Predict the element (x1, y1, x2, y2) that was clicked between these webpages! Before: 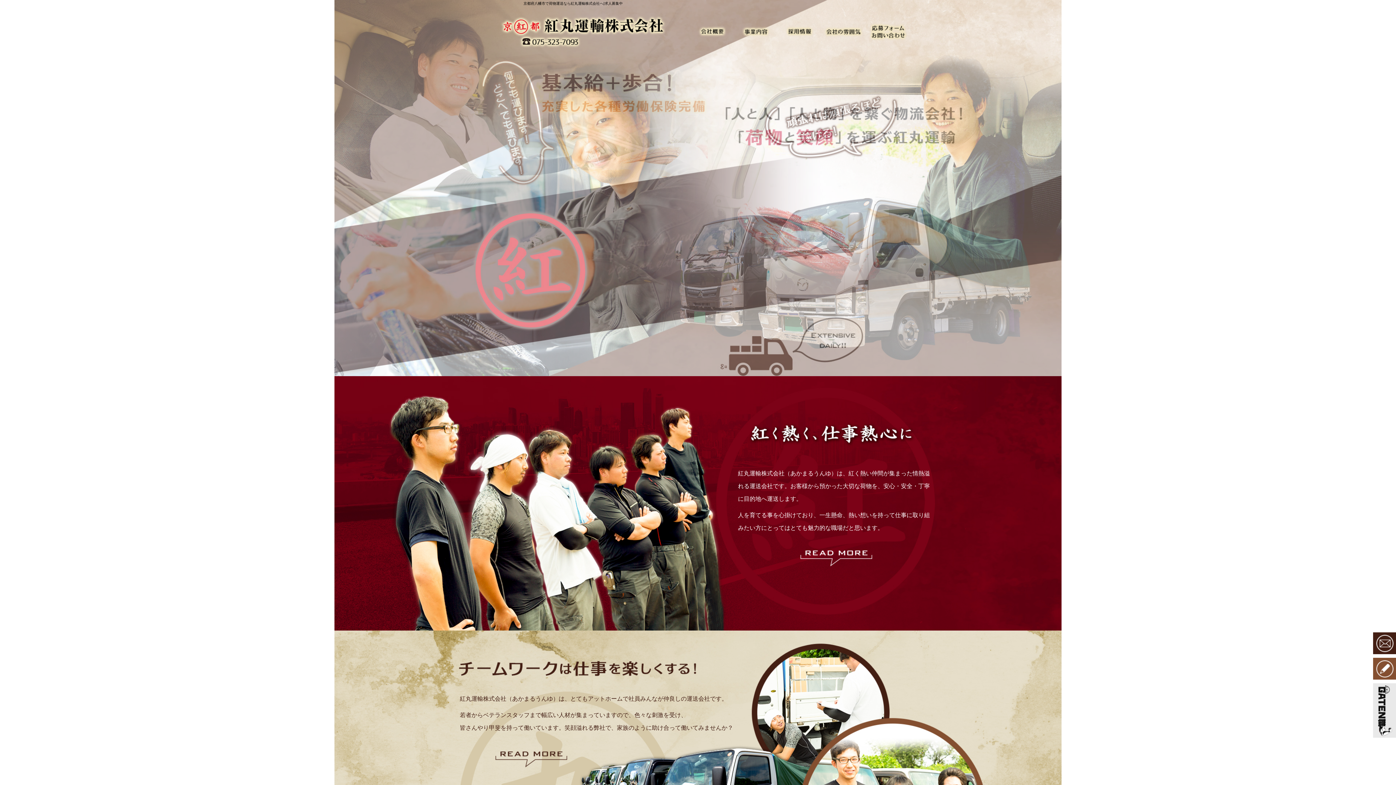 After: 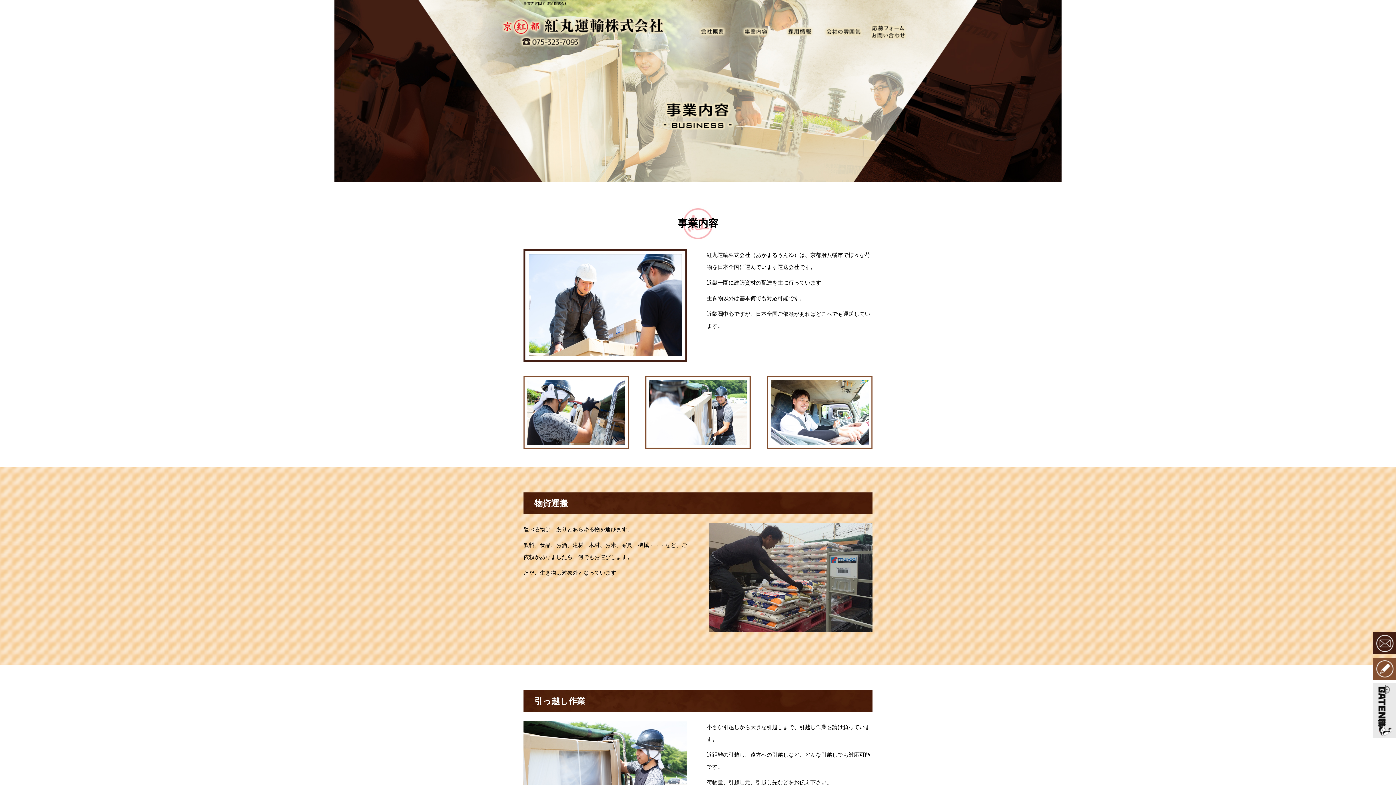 Action: bbox: (734, 20, 778, 42) label: 事業内容